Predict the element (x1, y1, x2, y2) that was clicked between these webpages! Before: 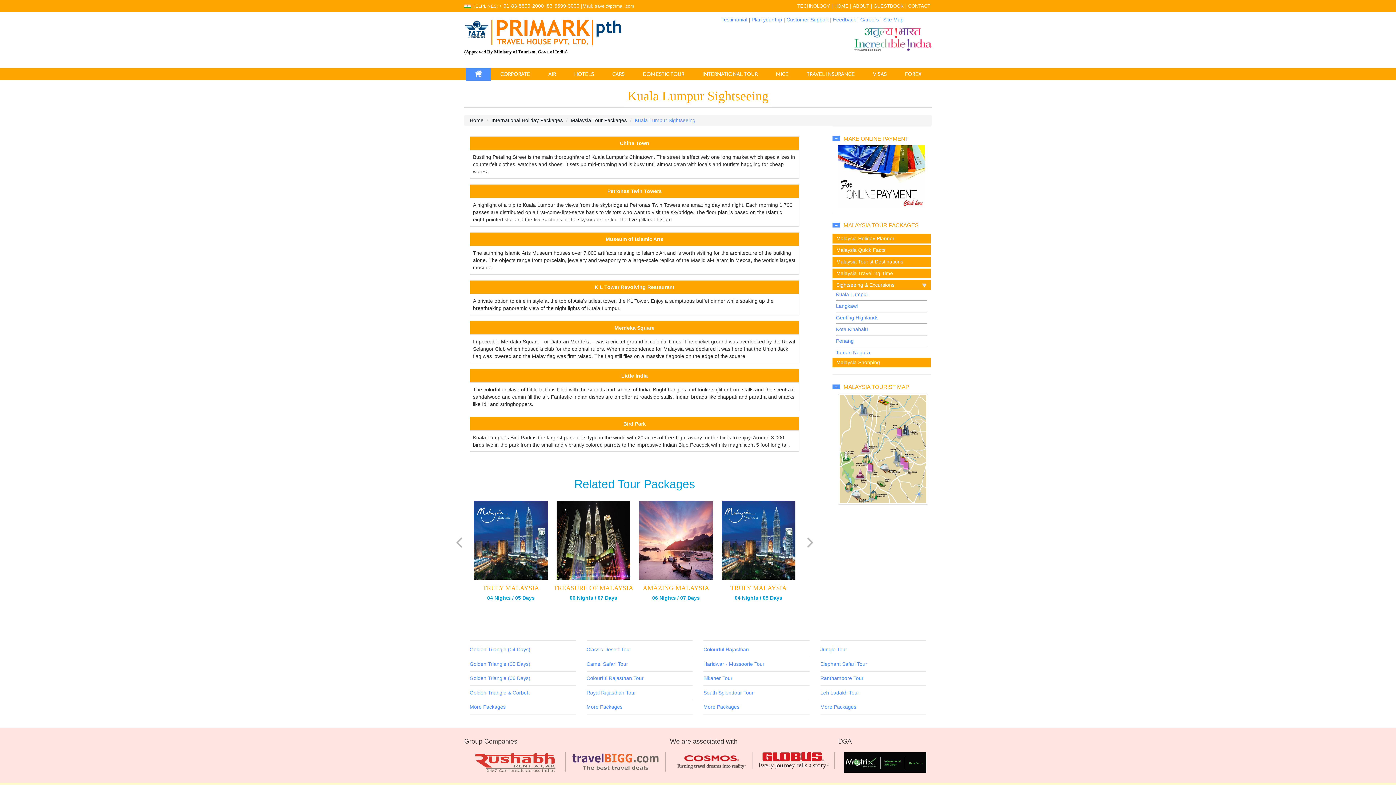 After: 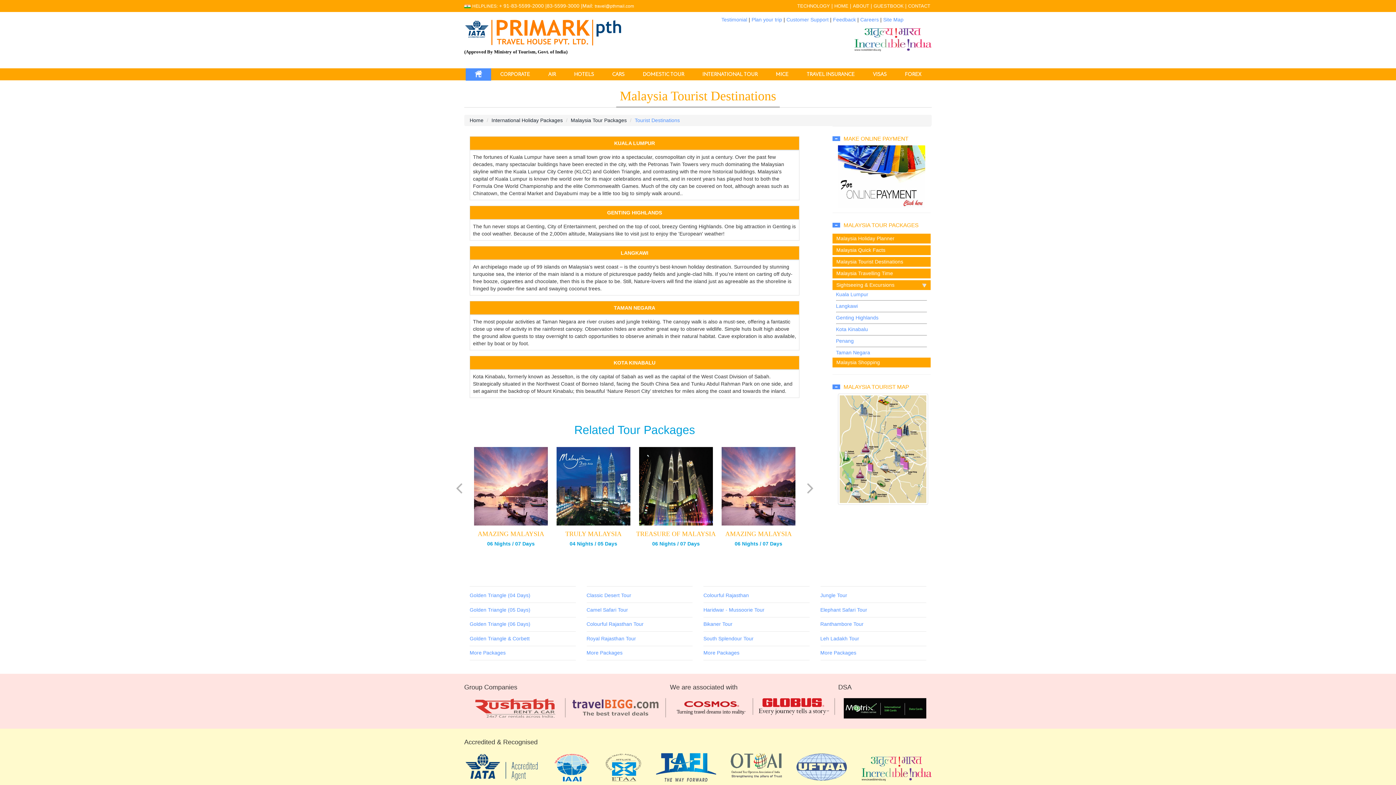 Action: bbox: (836, 259, 903, 264) label: Malaysia Tourist Destinations